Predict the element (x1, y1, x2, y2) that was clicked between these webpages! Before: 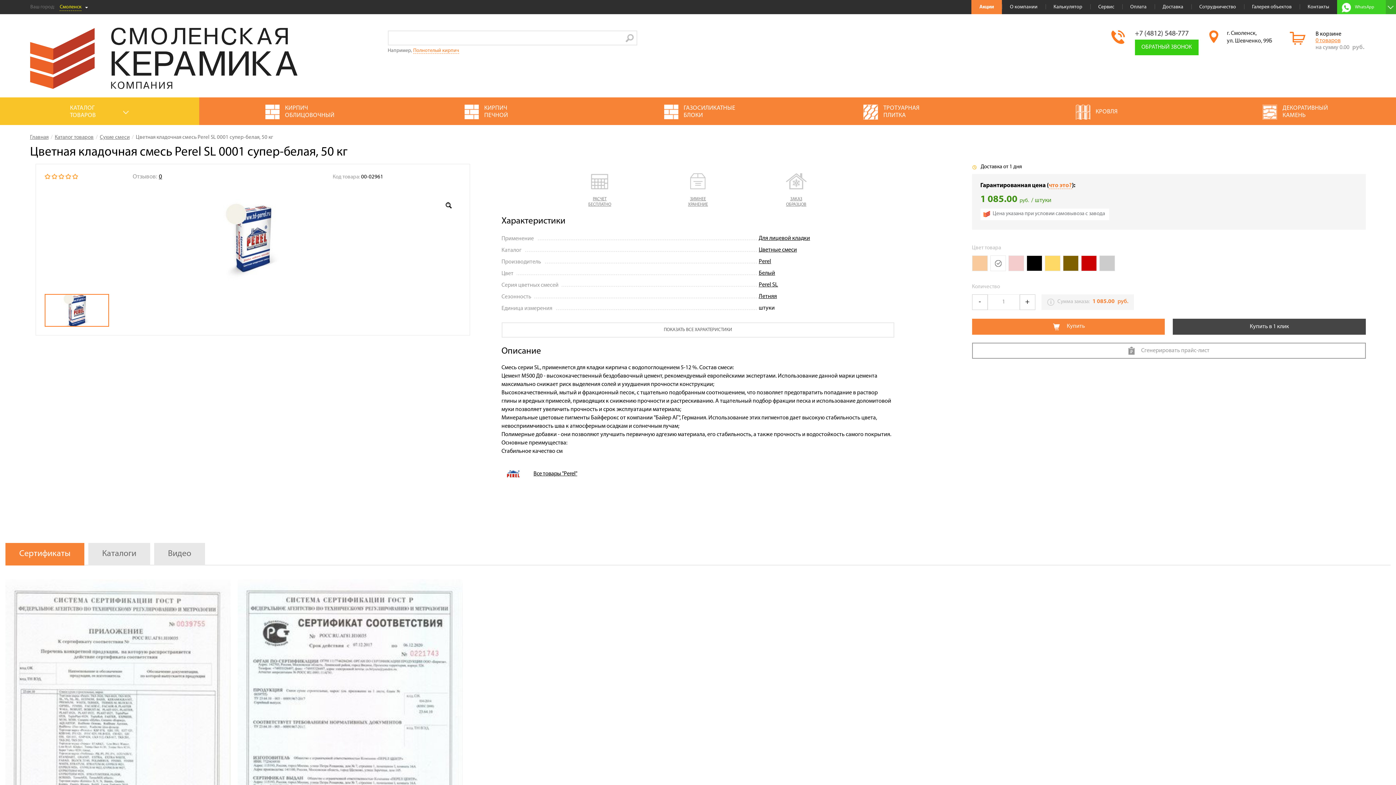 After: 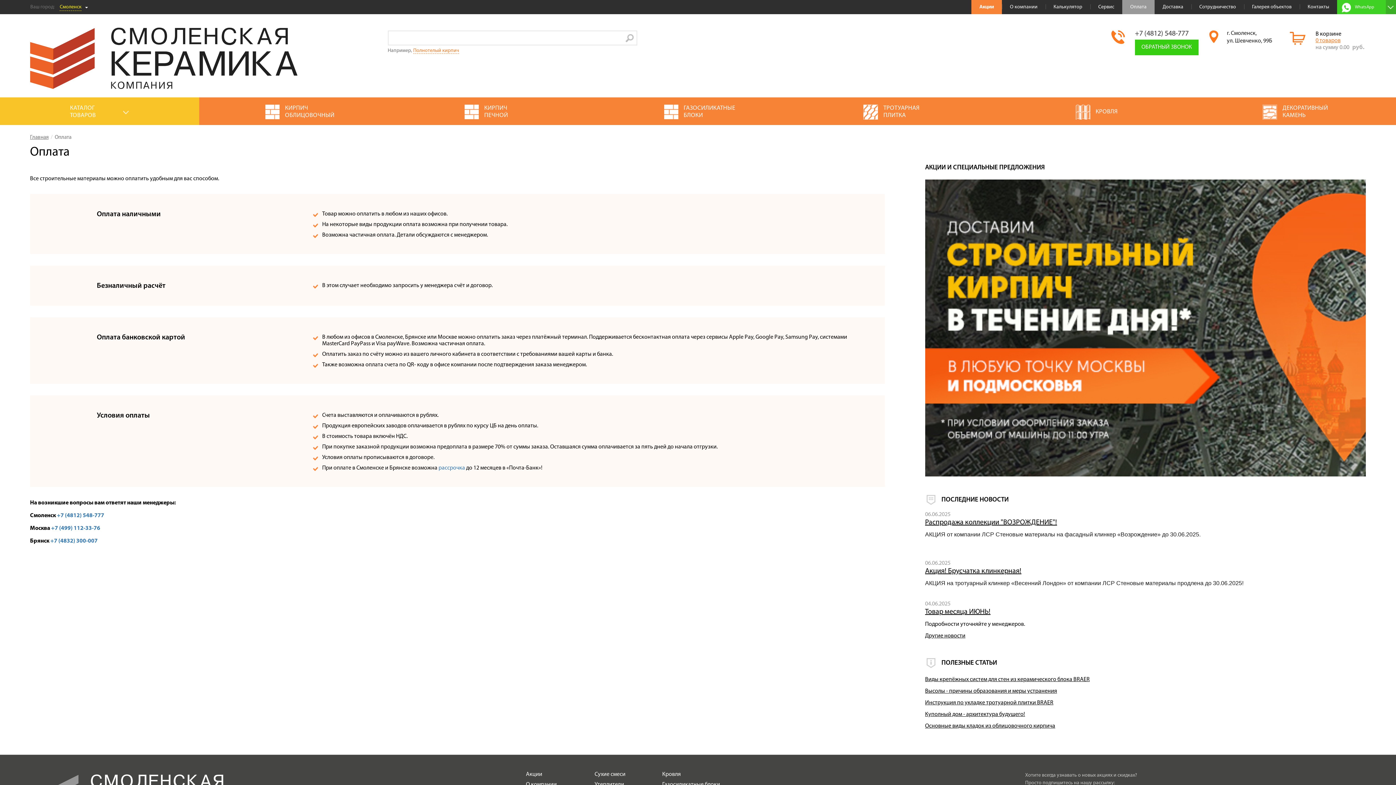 Action: bbox: (1122, 0, 1154, 14) label: Оплата